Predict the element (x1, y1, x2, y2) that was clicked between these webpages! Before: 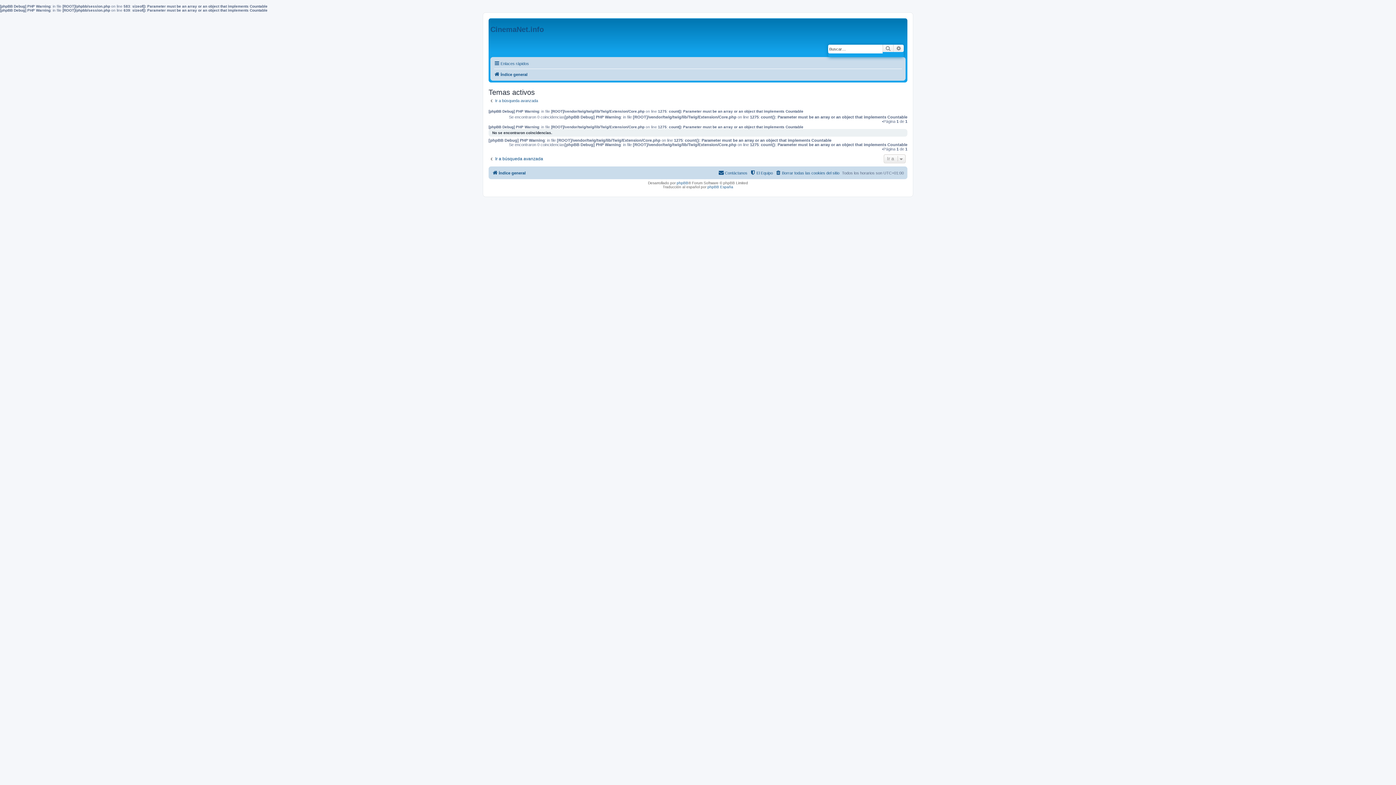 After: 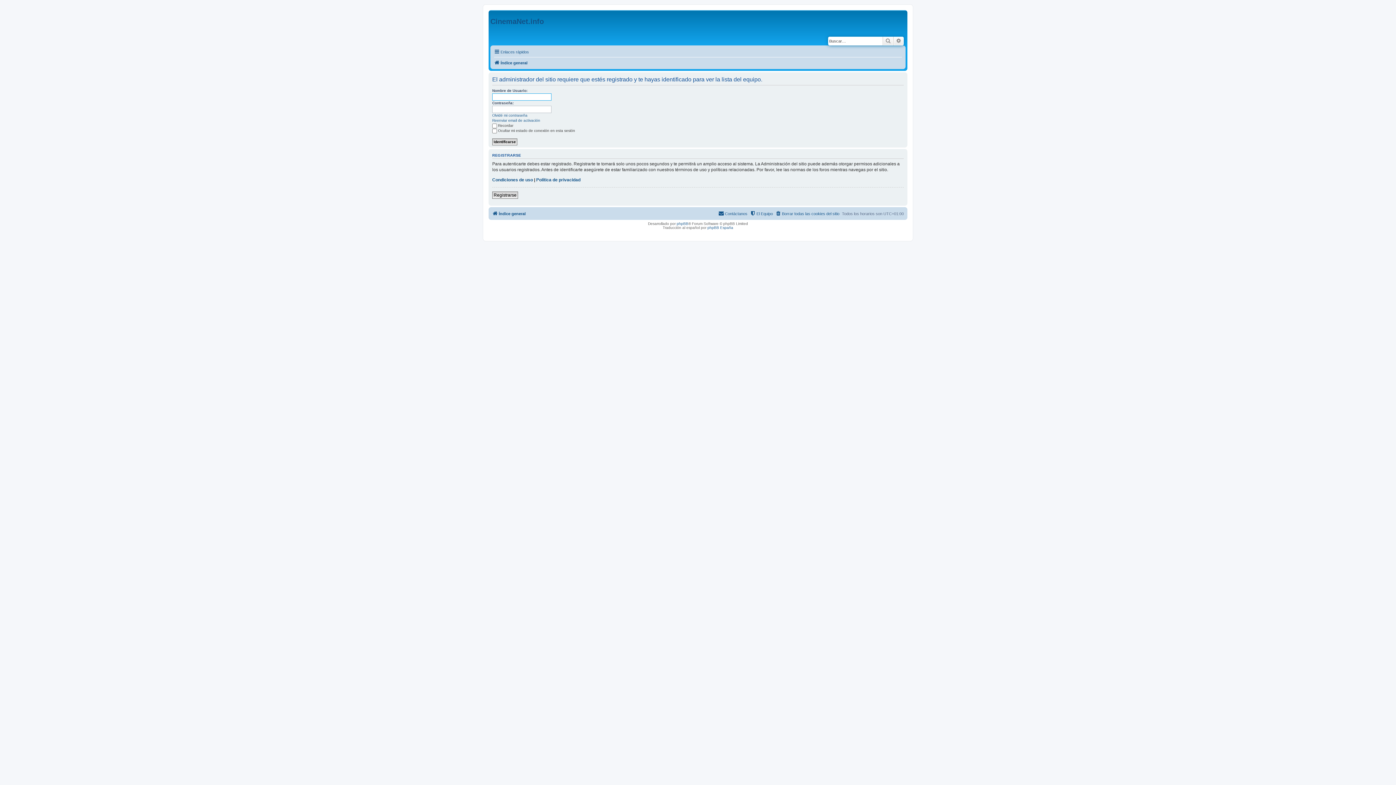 Action: bbox: (750, 168, 773, 177) label: El Equipo